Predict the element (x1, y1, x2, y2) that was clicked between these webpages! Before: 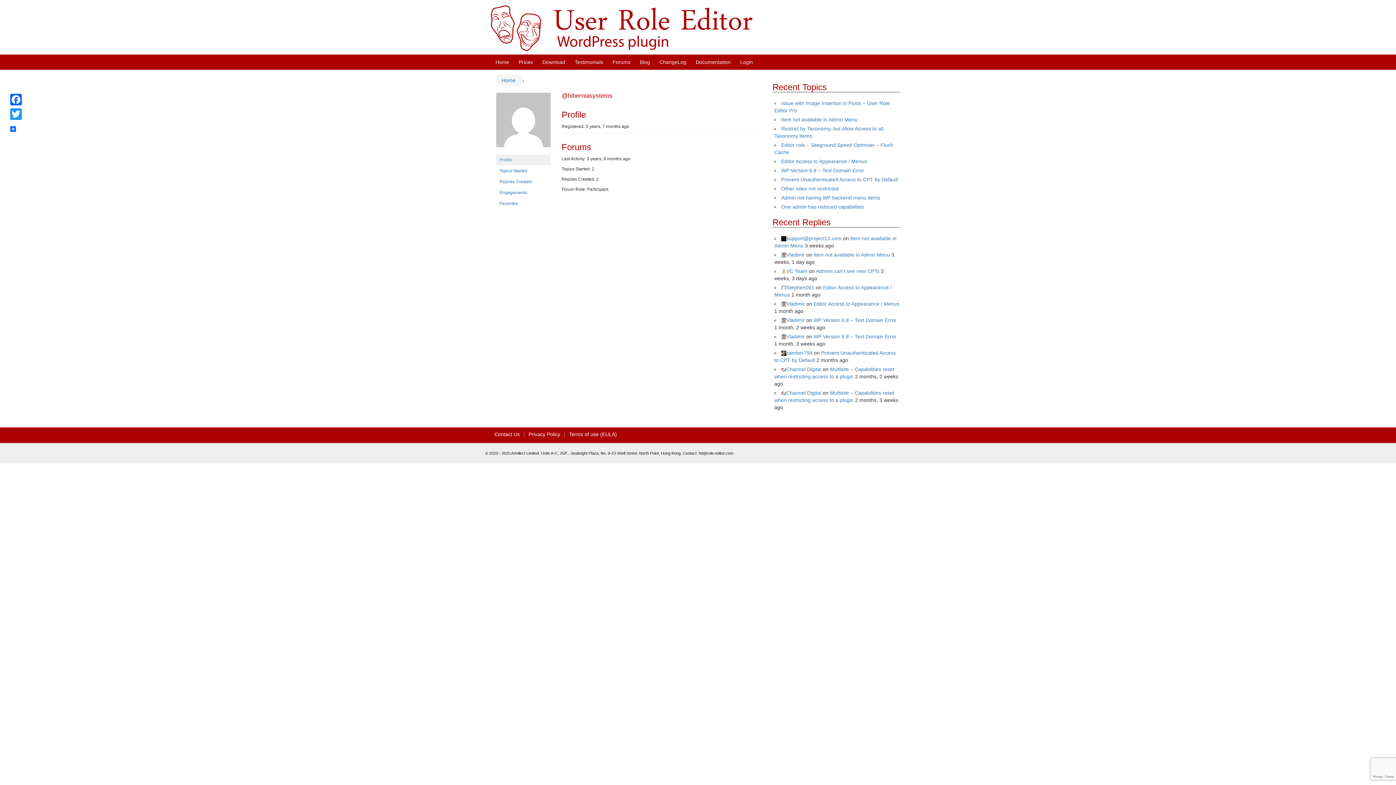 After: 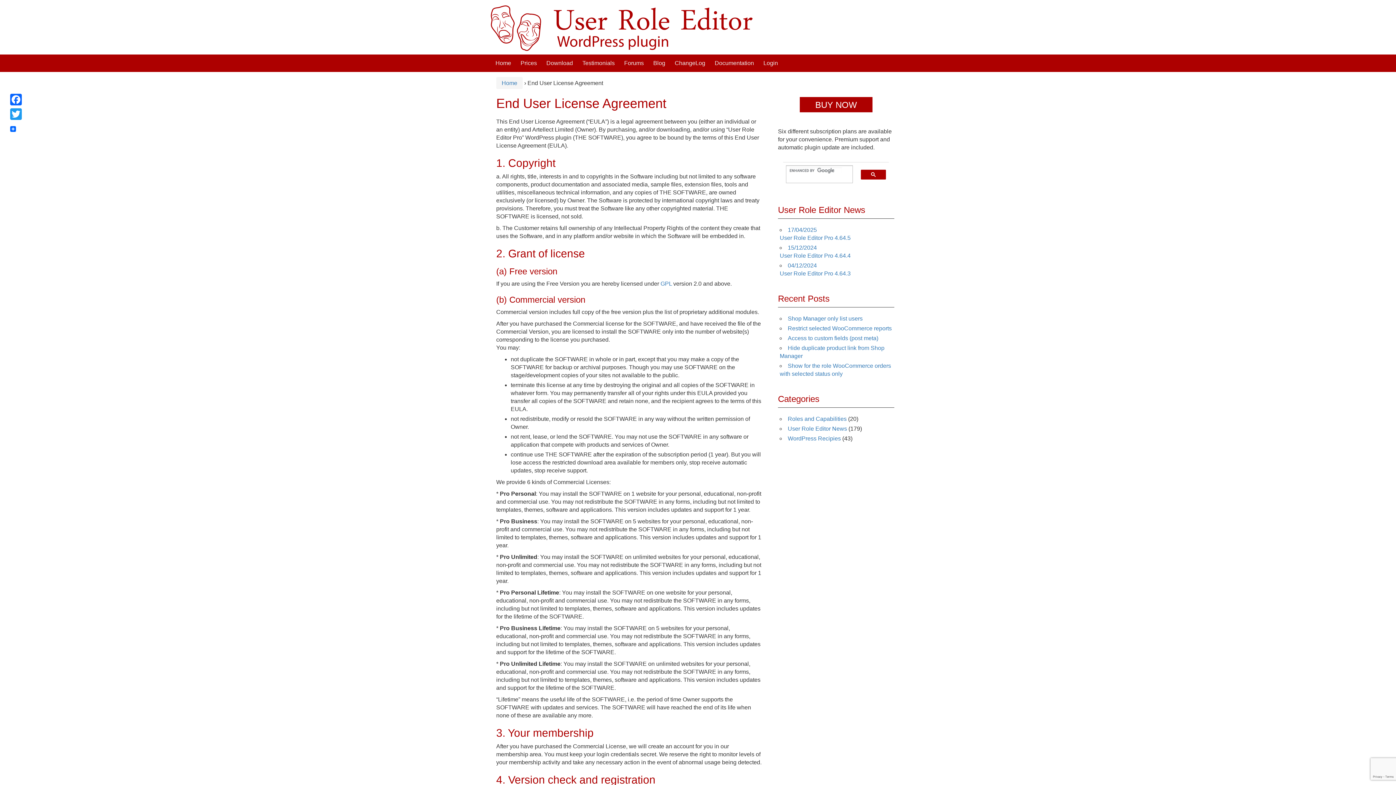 Action: label: Terms of use (EULA) bbox: (569, 431, 617, 437)